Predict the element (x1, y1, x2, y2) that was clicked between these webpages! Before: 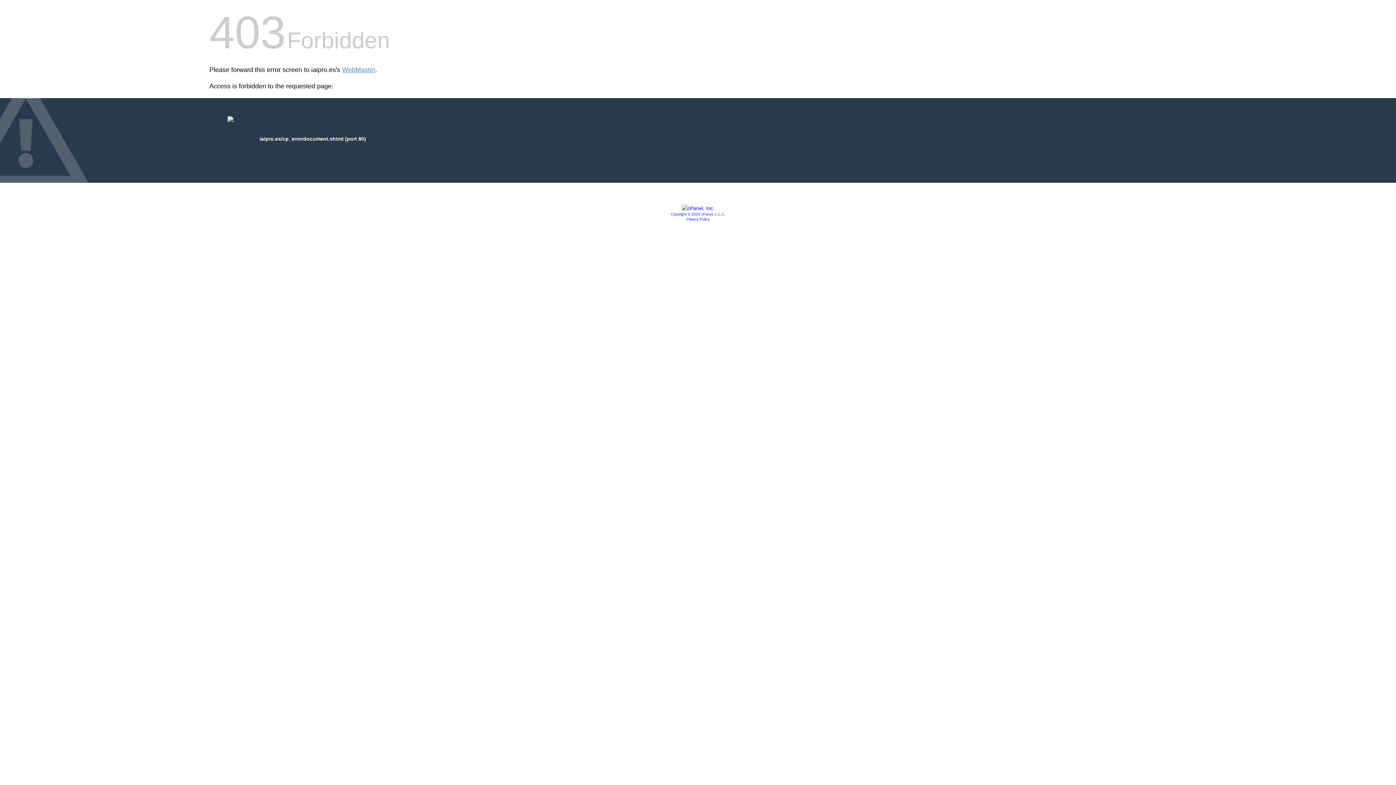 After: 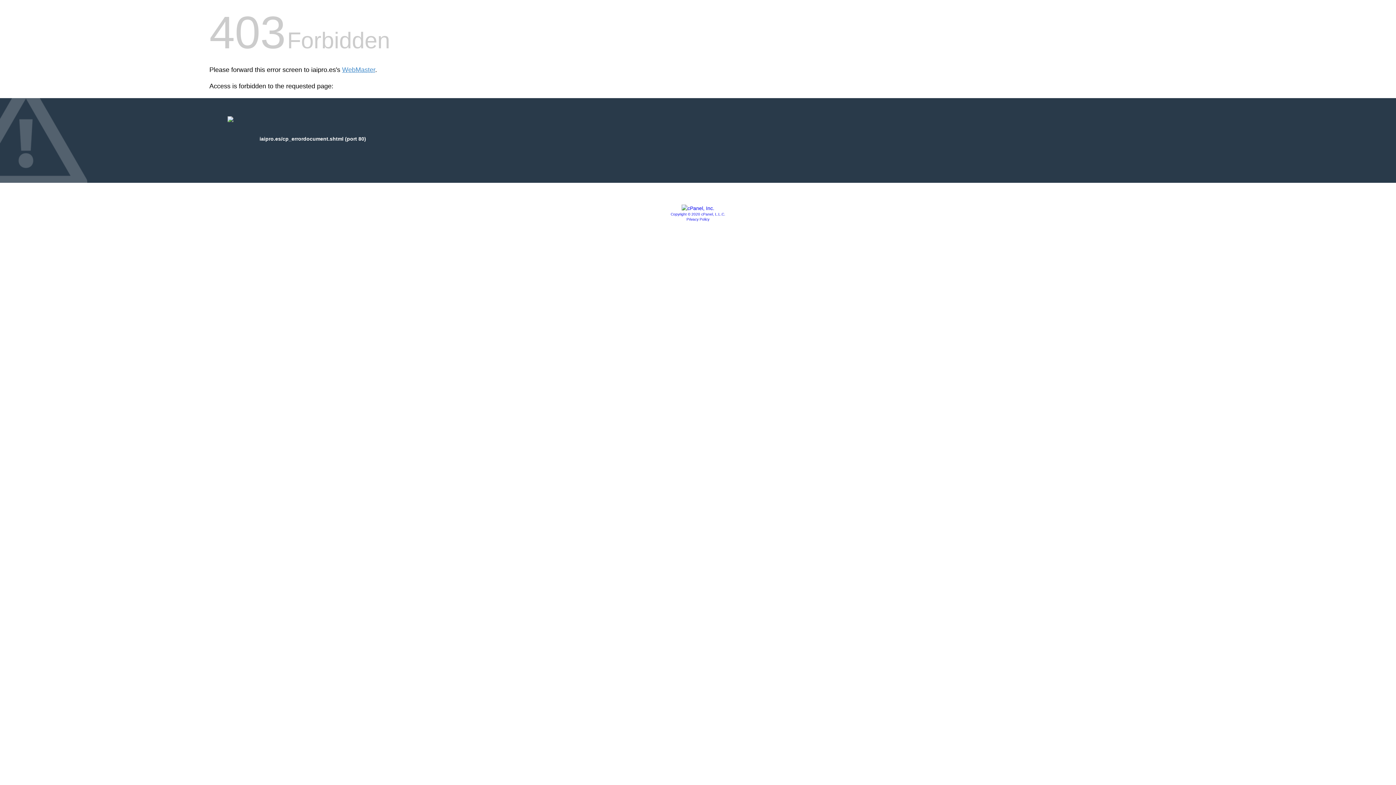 Action: label: Copyright © 2020 cPanel, L.L.C. bbox: (670, 212, 725, 216)